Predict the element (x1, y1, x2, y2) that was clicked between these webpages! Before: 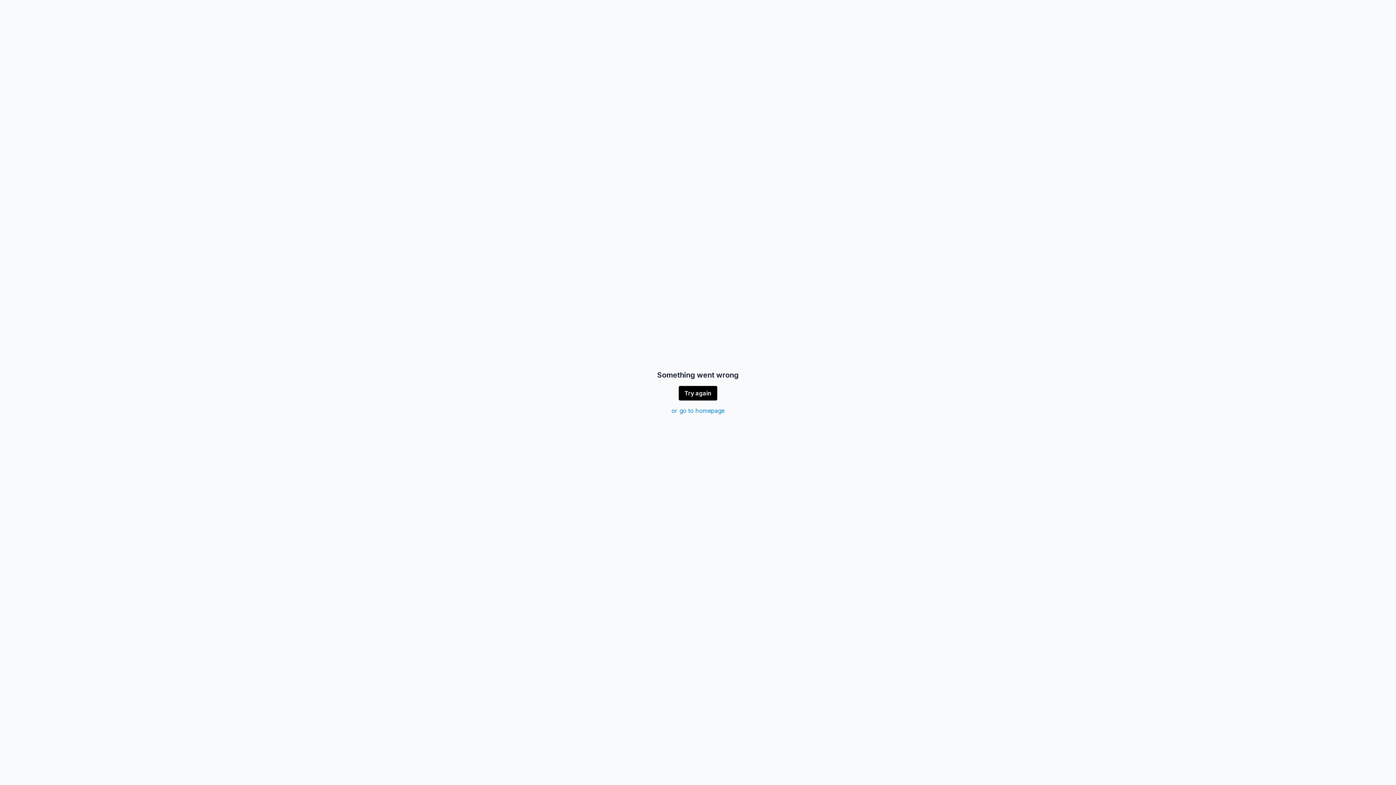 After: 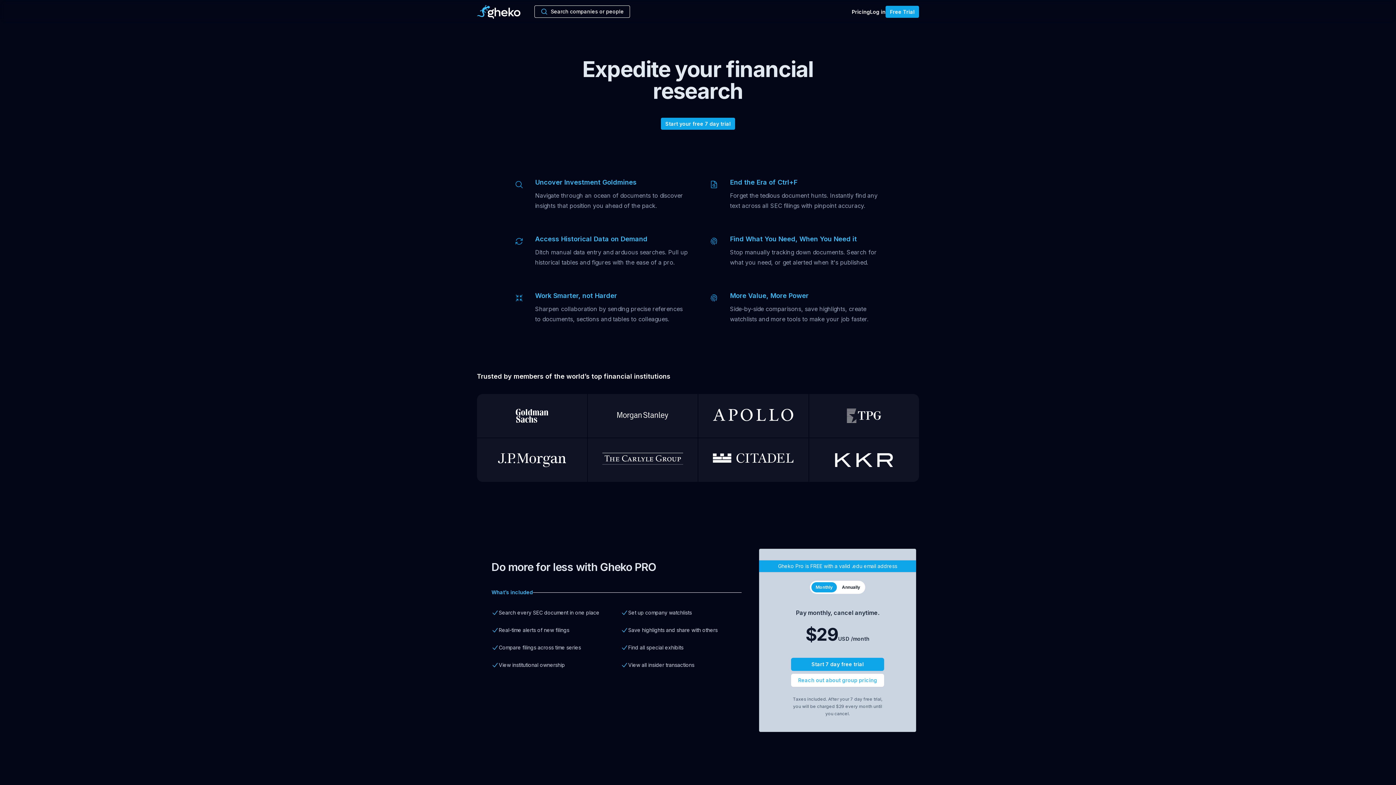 Action: bbox: (671, 407, 724, 414) label: or go to homepage